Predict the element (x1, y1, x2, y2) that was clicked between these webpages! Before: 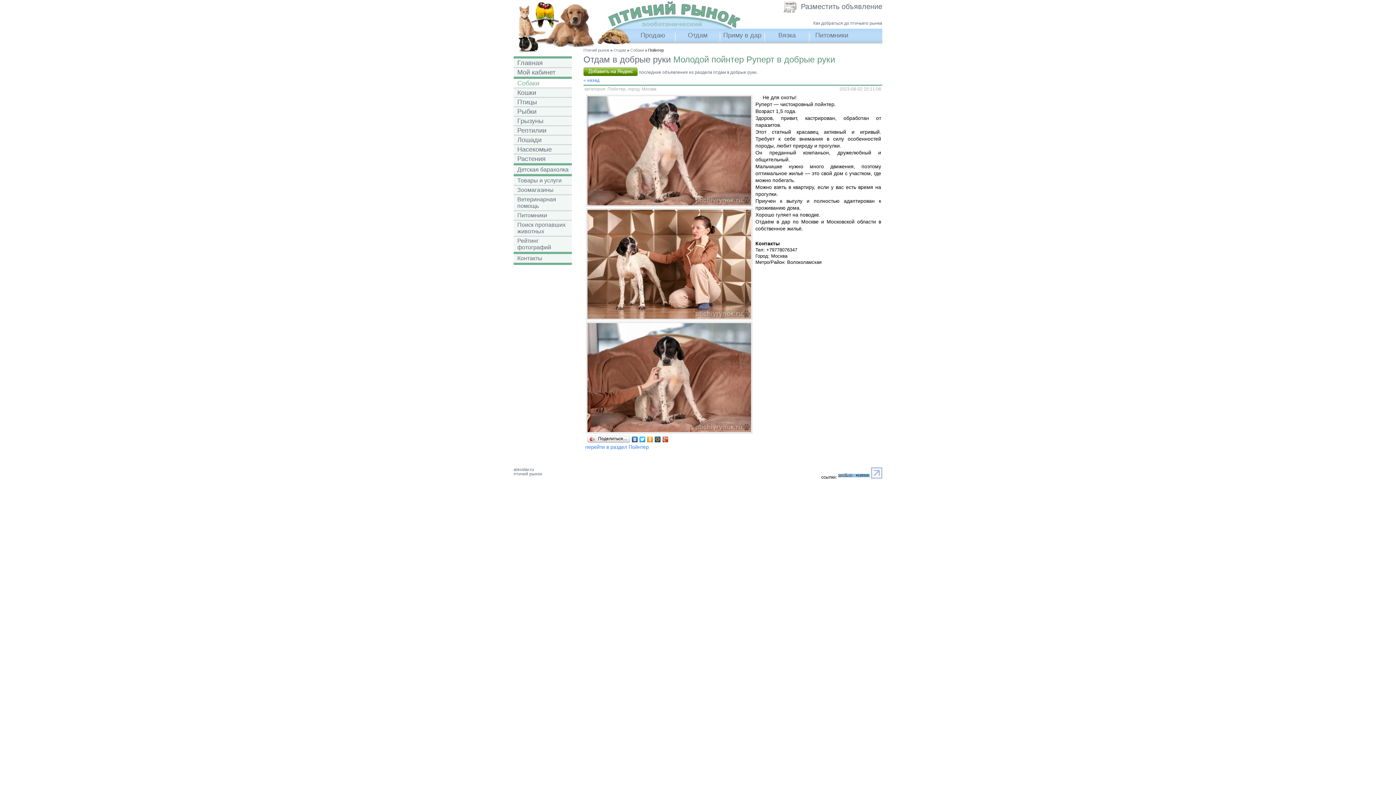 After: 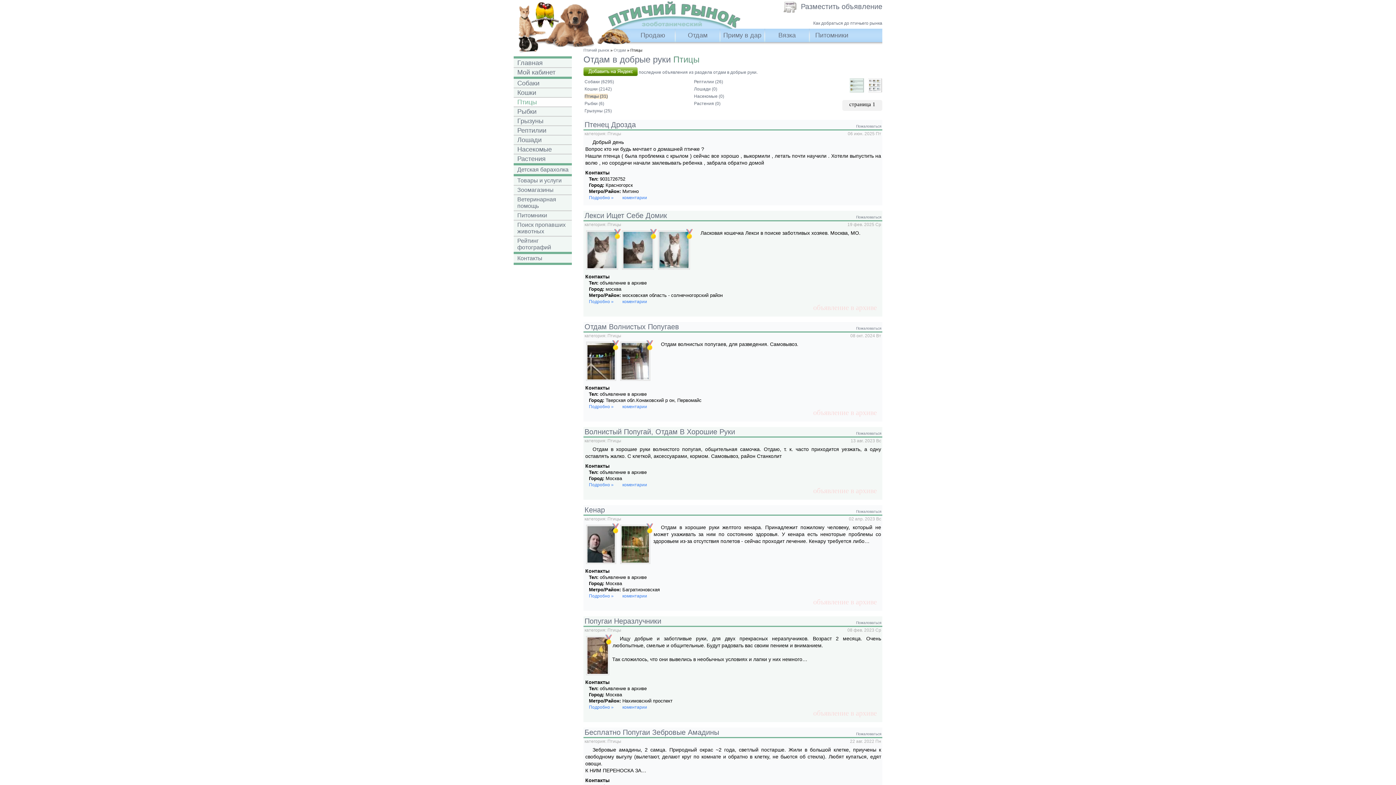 Action: bbox: (513, 97, 572, 106) label: Птицы